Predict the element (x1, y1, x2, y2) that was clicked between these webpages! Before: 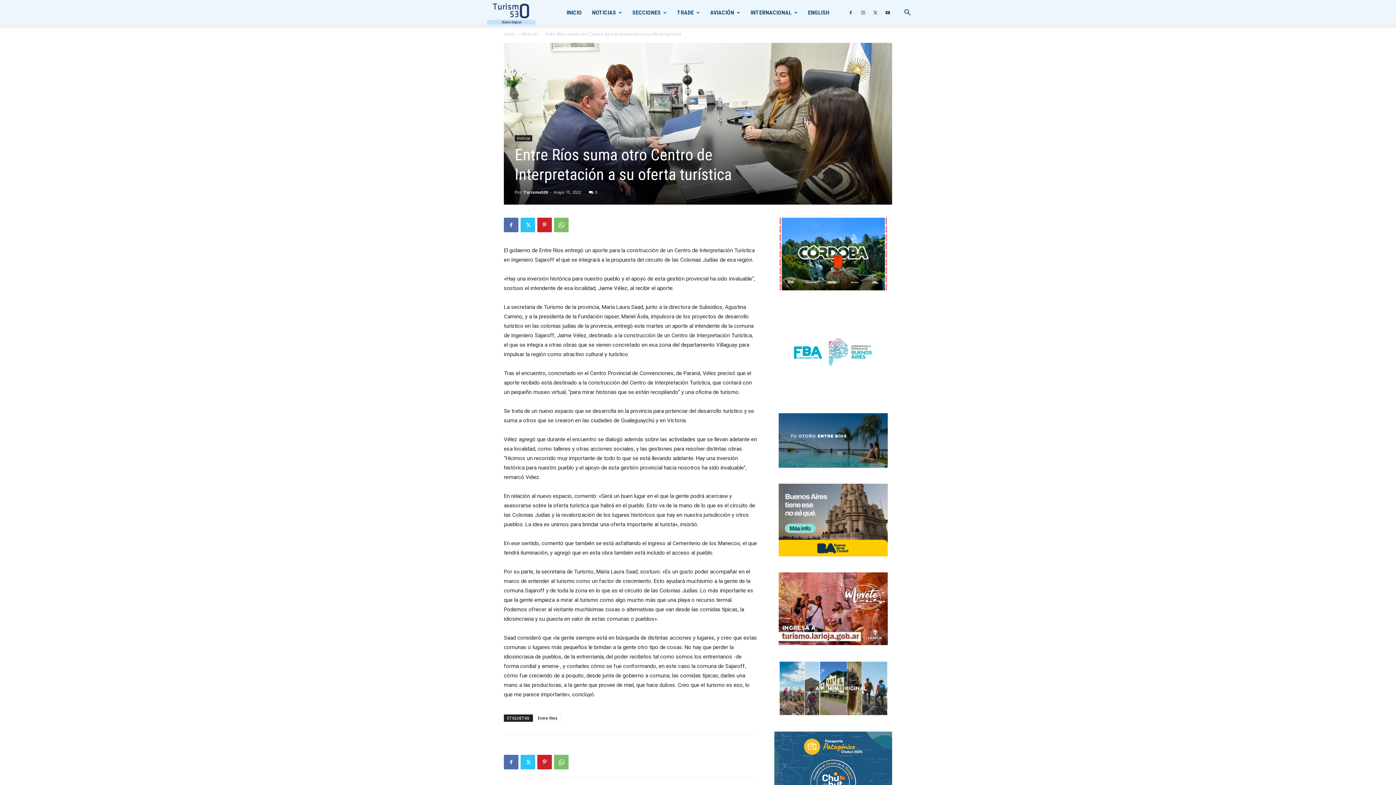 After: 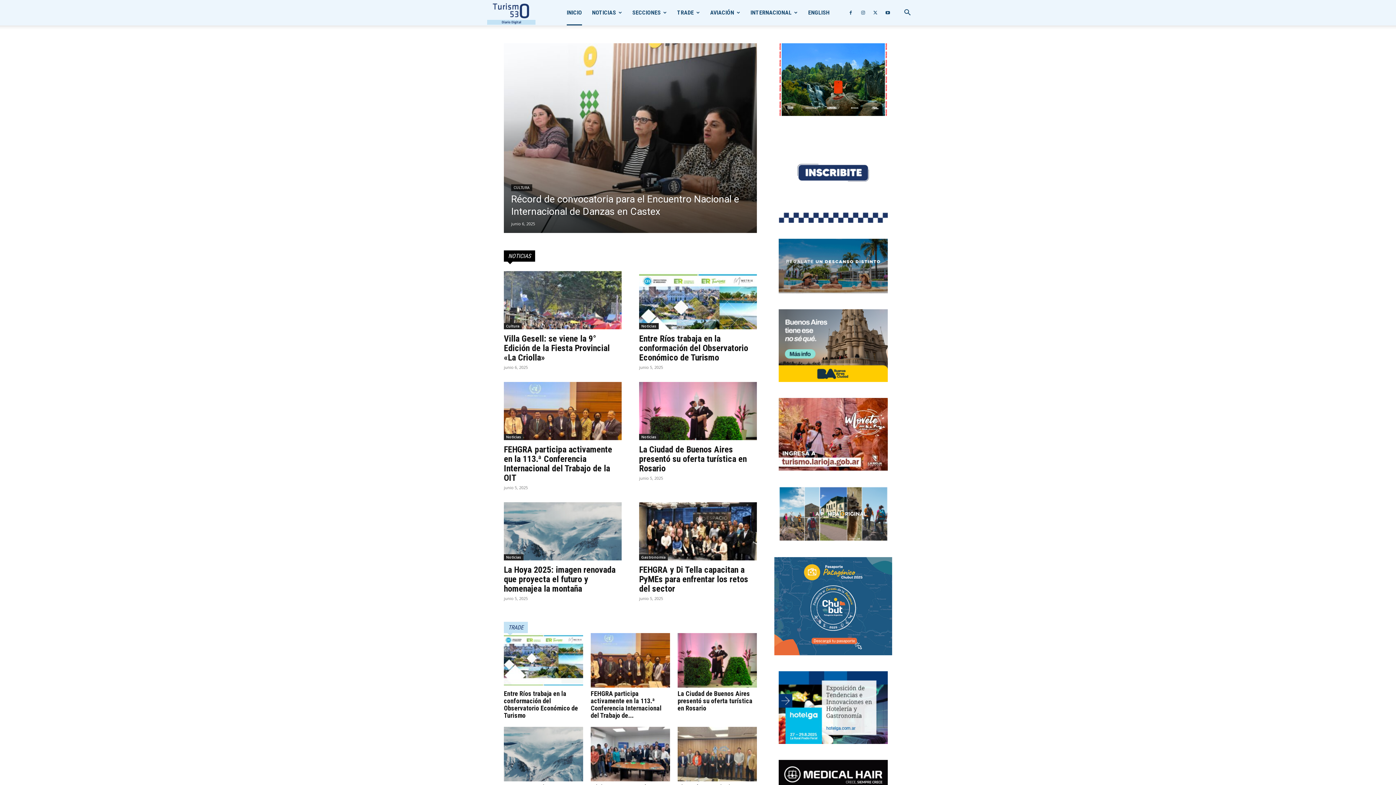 Action: label: INICIO bbox: (566, 0, 582, 25)